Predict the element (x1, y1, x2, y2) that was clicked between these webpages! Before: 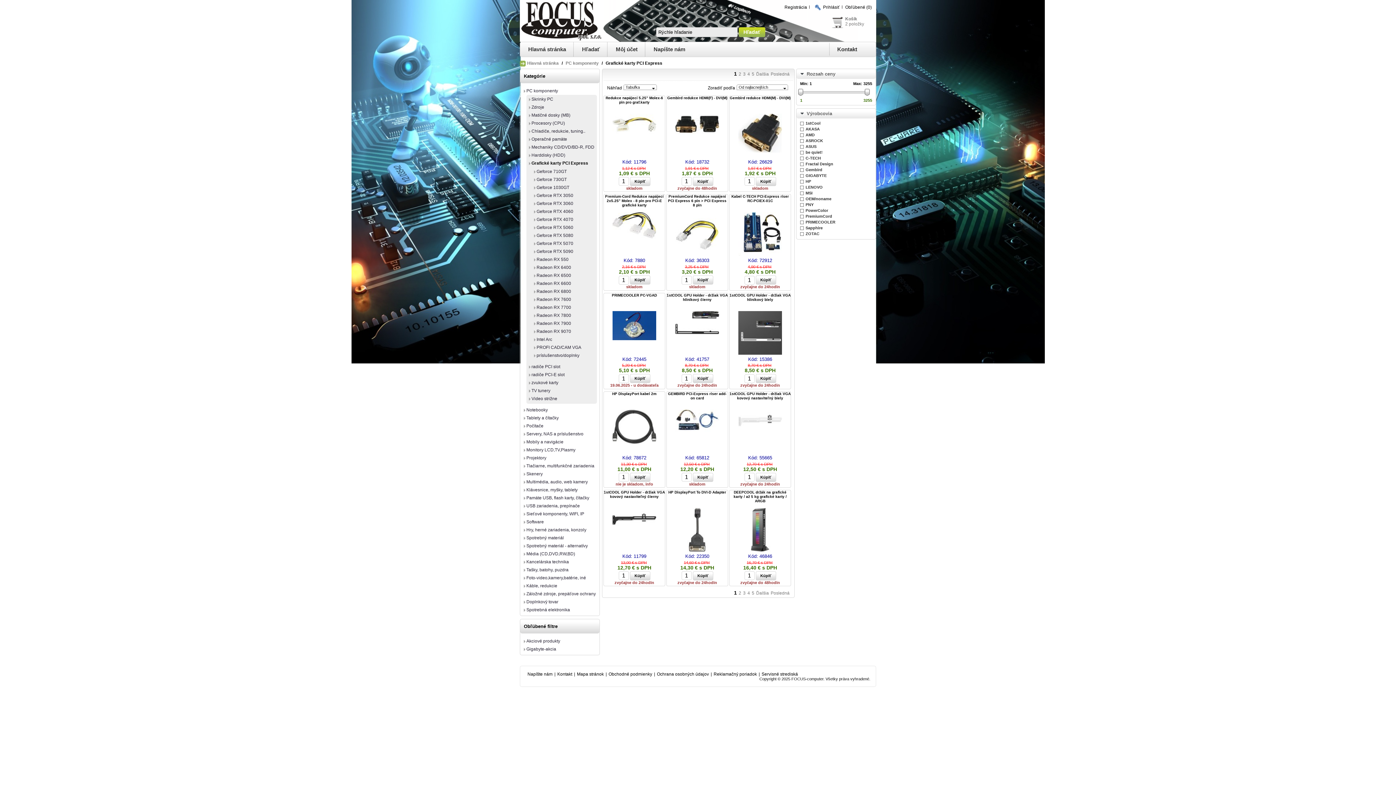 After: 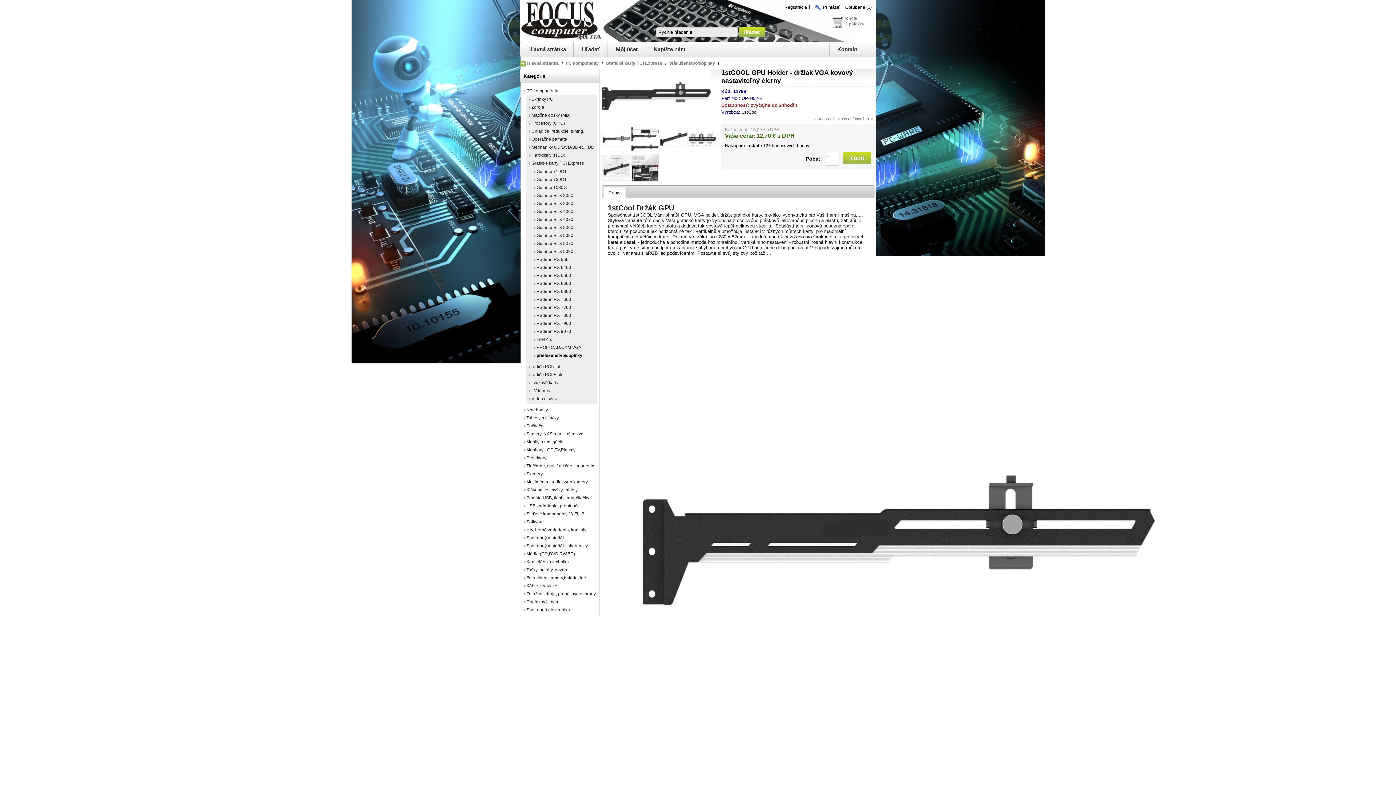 Action: bbox: (612, 508, 656, 531)